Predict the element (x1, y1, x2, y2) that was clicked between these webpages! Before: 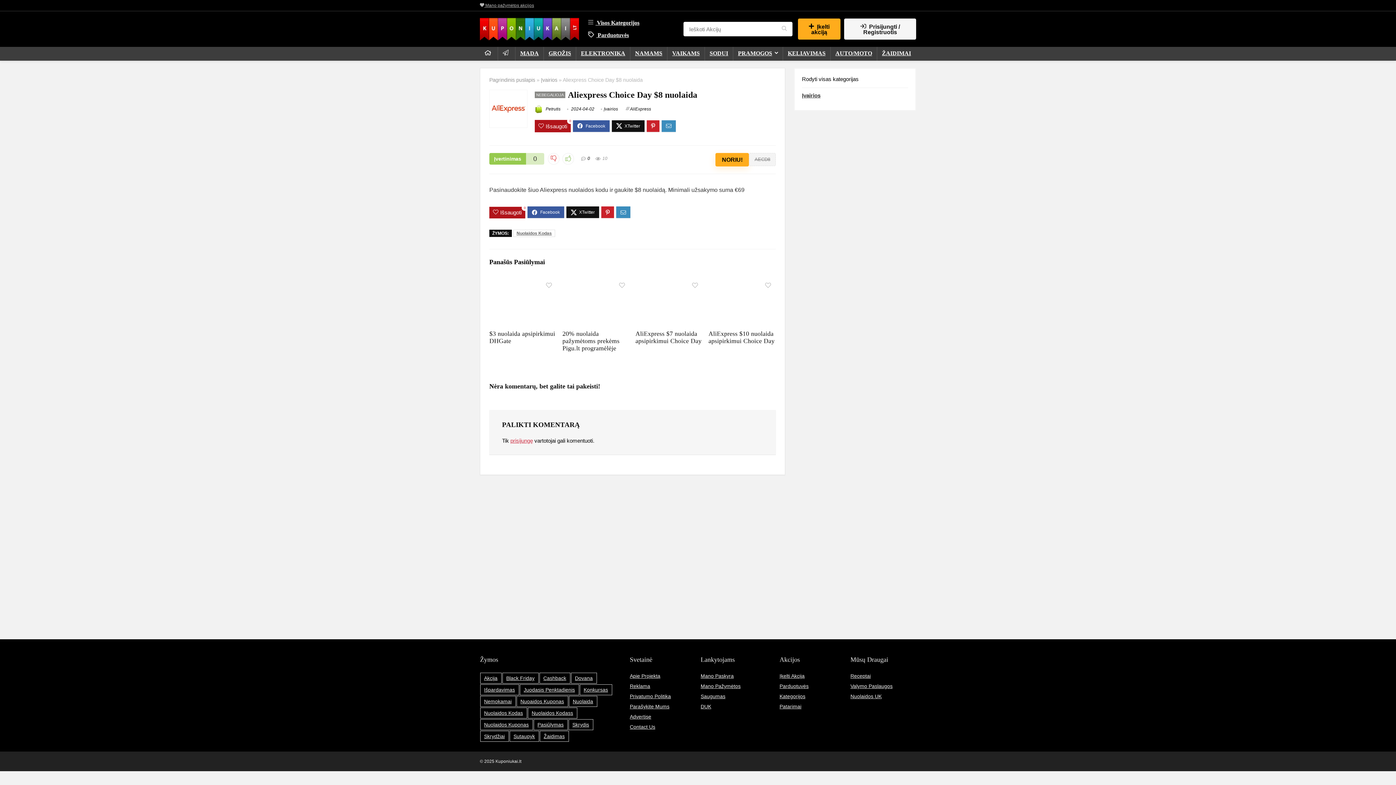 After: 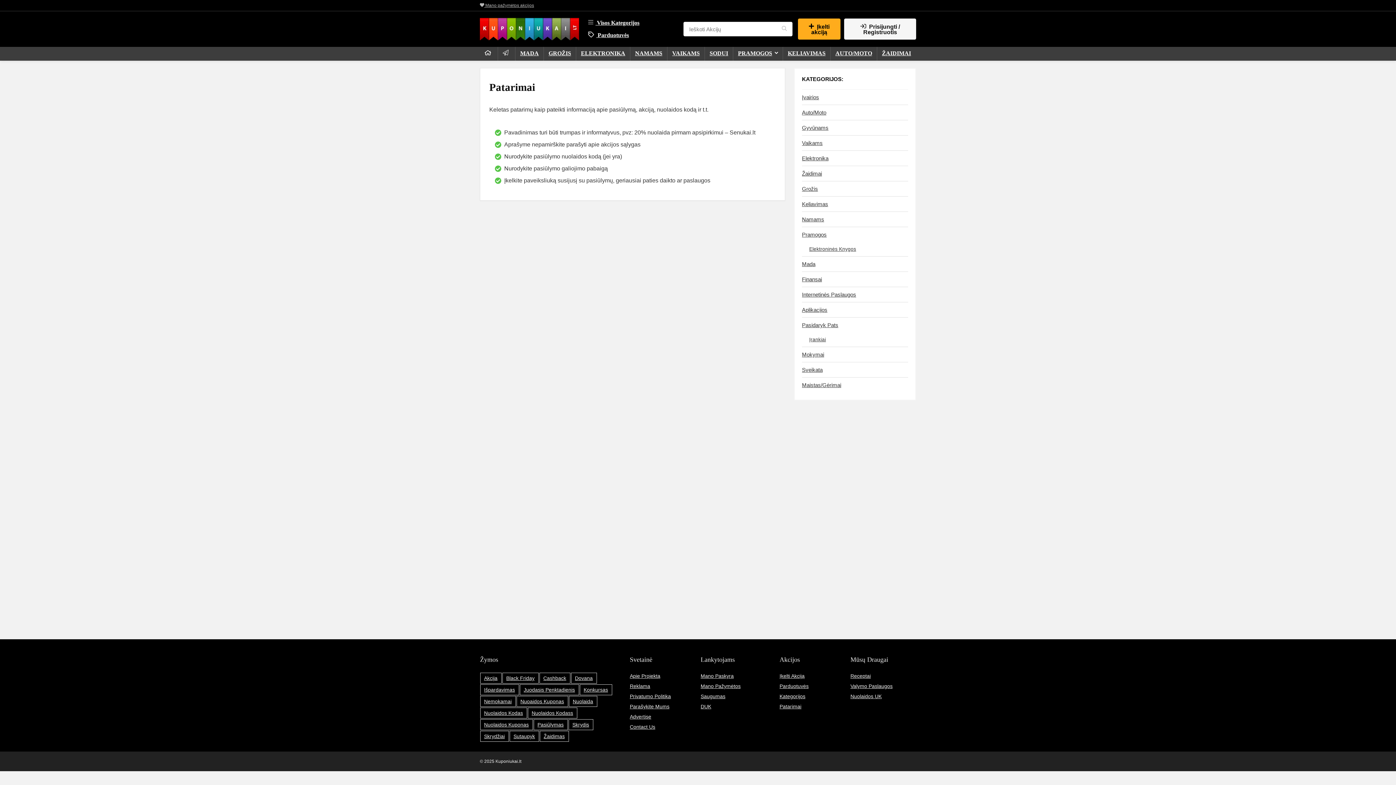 Action: bbox: (779, 704, 801, 709) label: Patarimai